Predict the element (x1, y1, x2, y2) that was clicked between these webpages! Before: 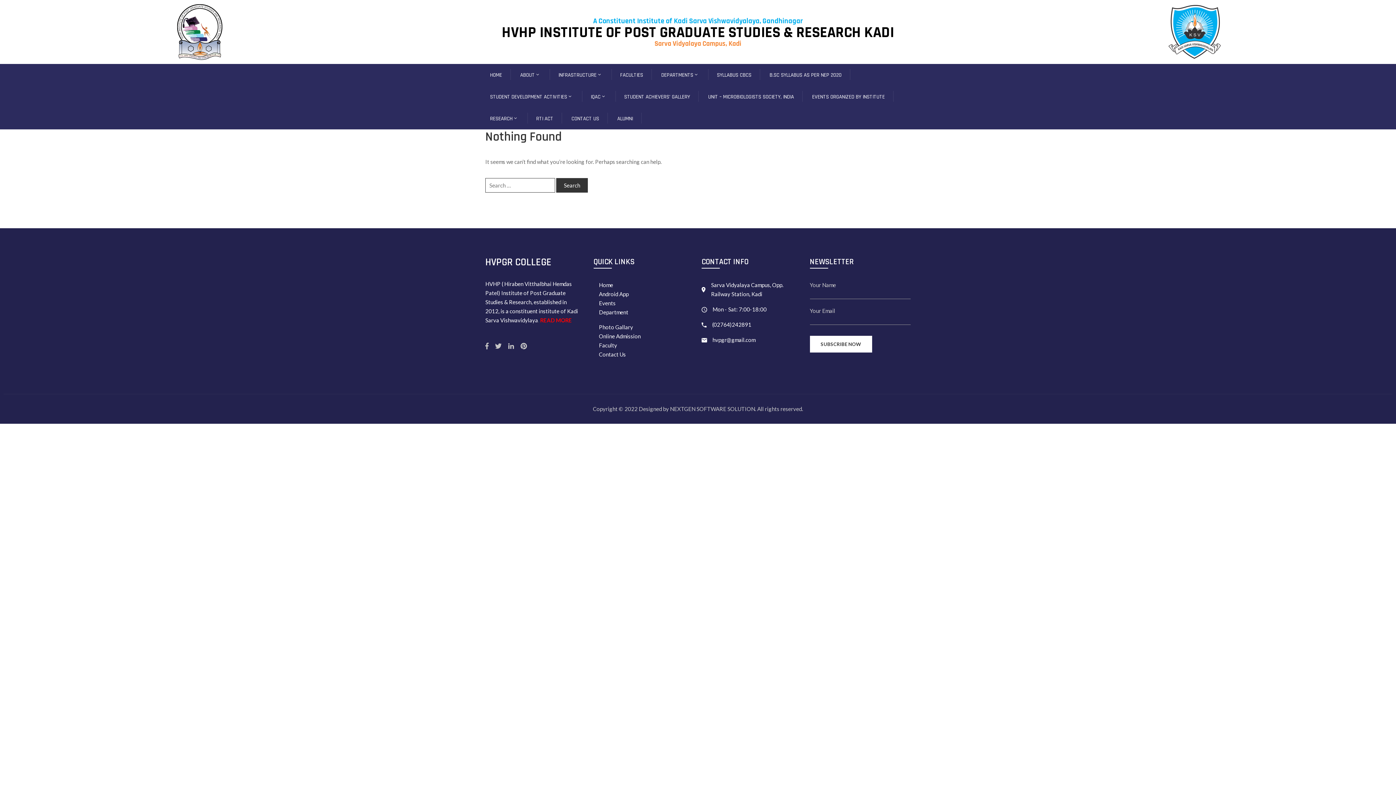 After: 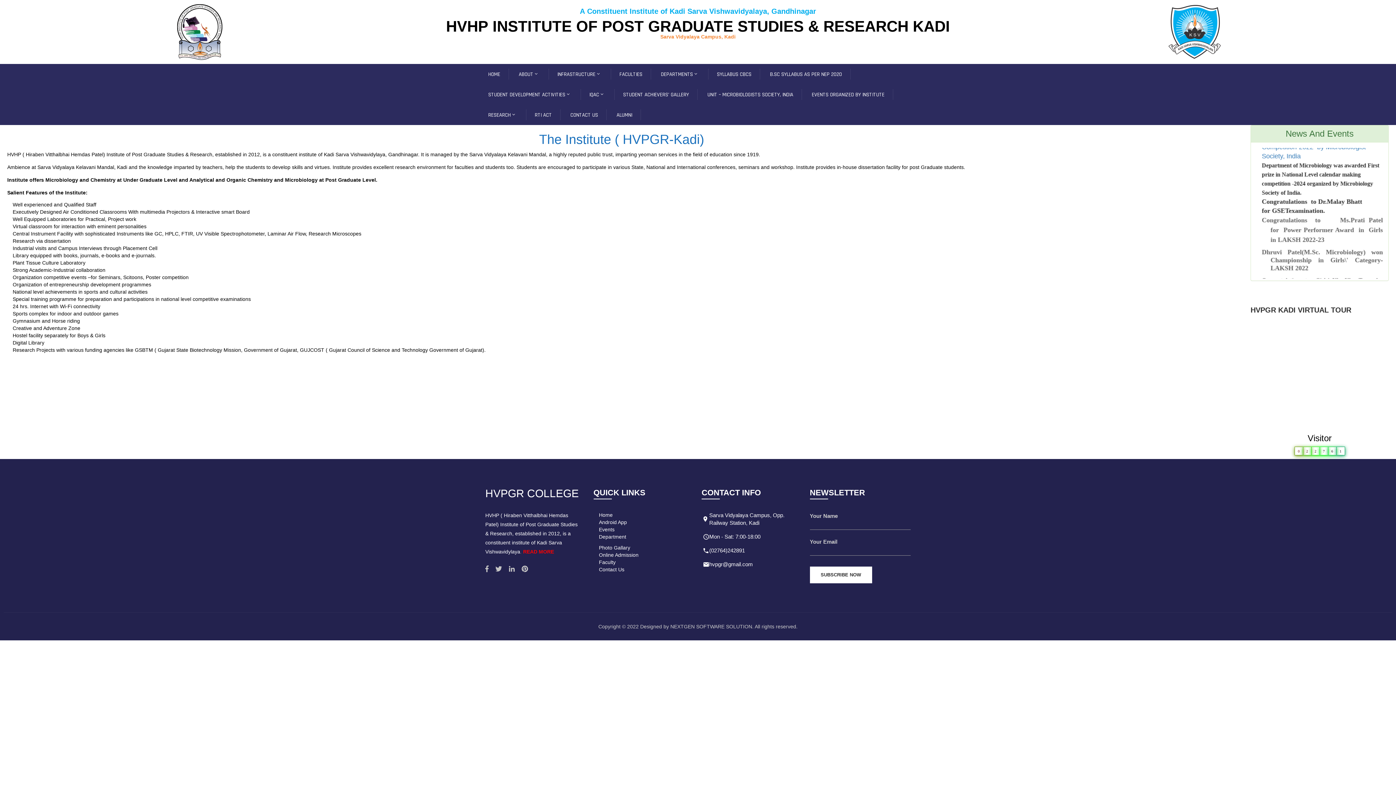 Action: label: READ MORE bbox: (540, 317, 572, 323)